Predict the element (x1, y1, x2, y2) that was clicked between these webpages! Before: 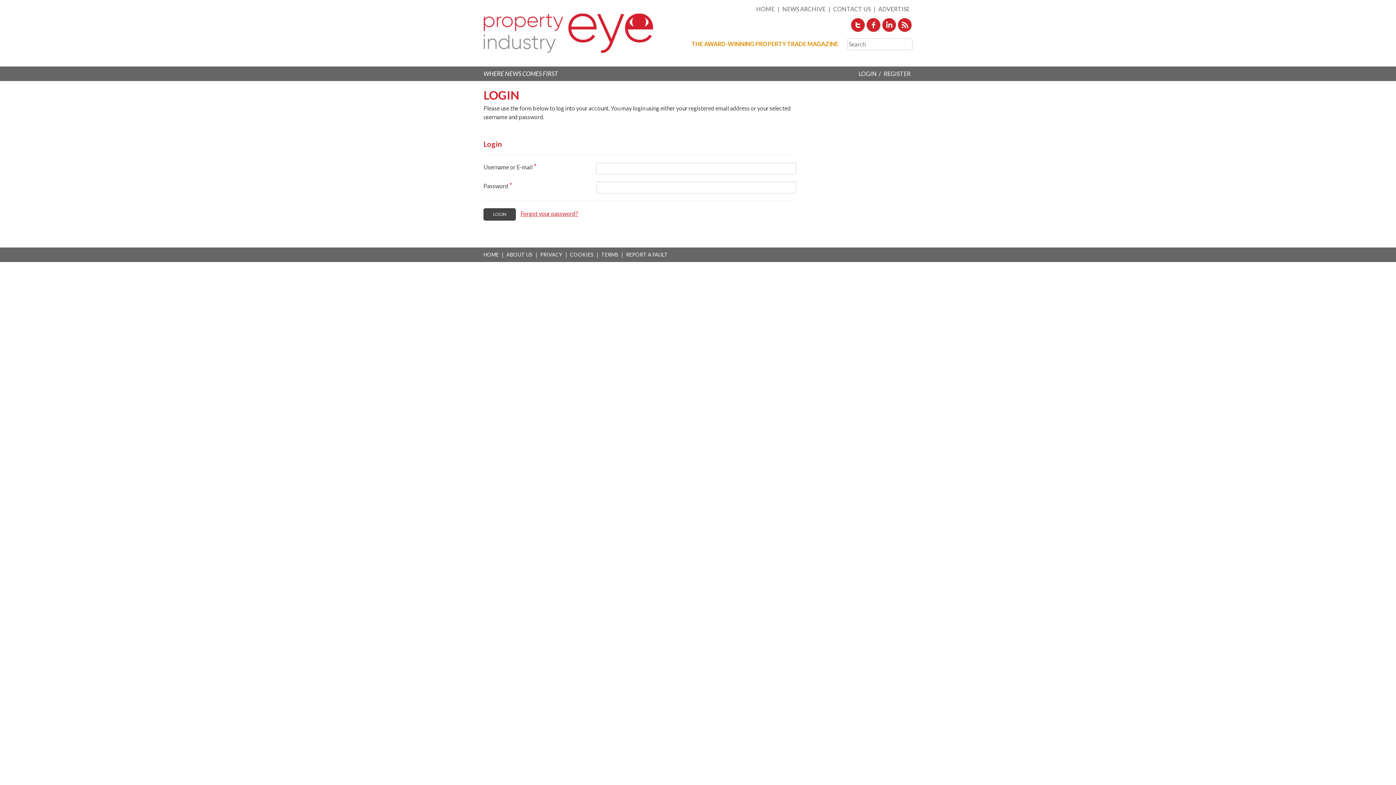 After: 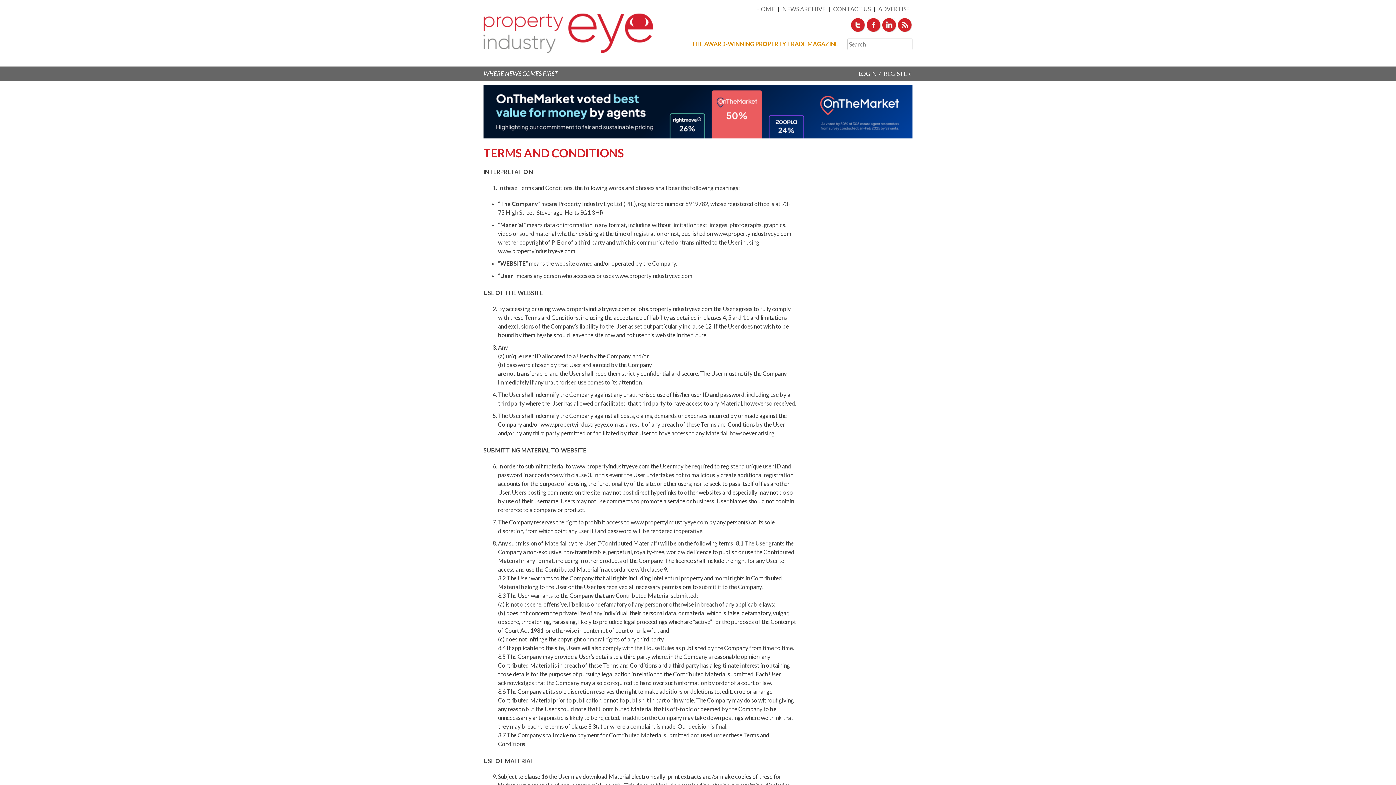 Action: label: TERMS bbox: (601, 247, 621, 262)